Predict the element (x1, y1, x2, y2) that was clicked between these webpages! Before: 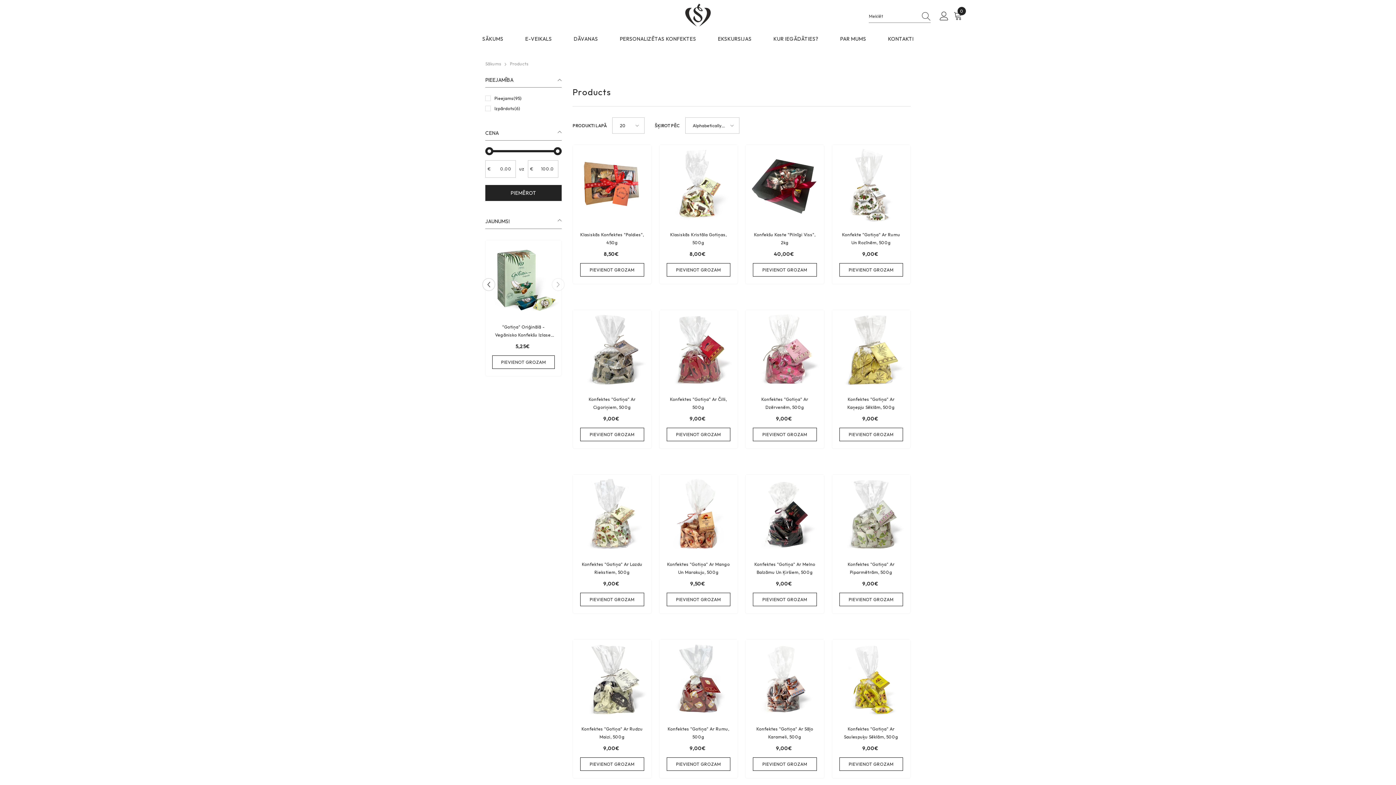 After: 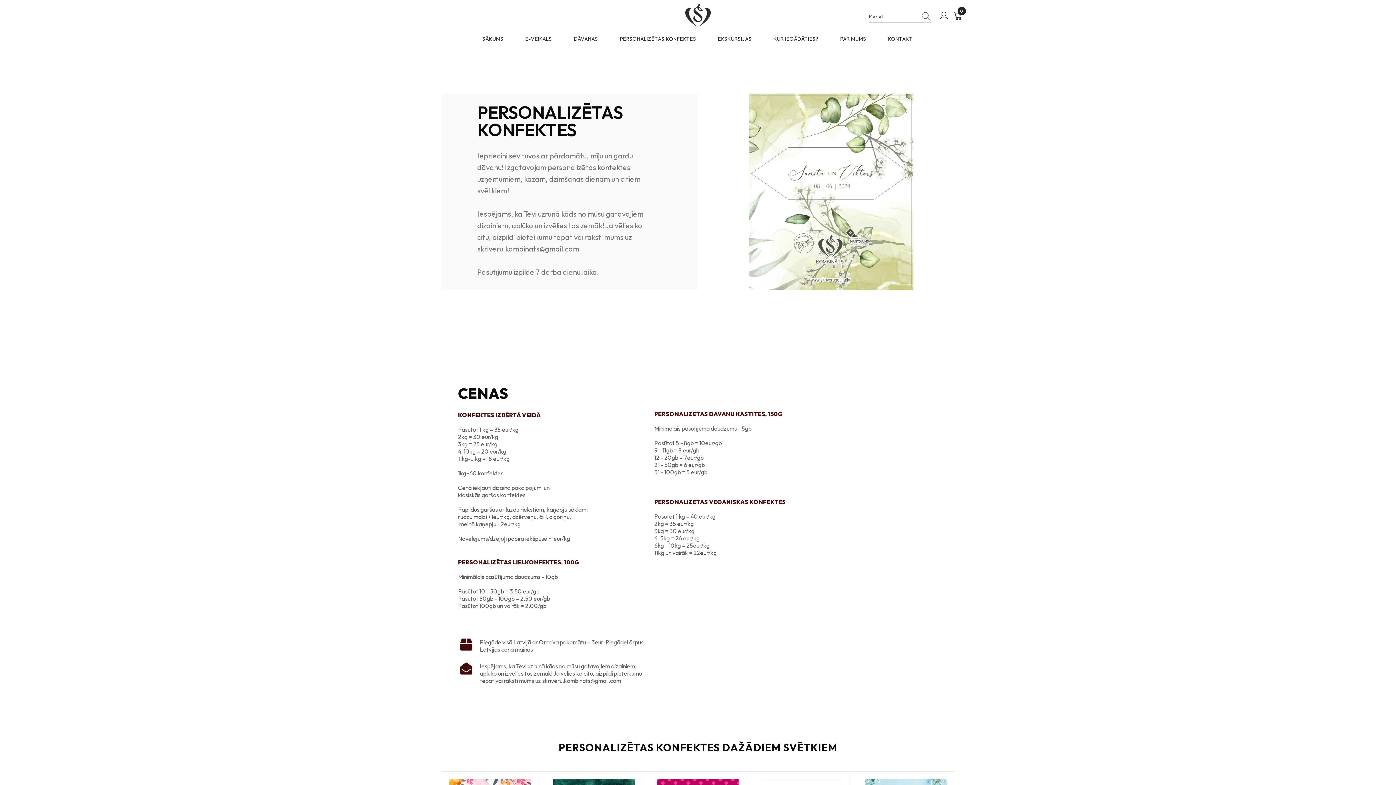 Action: bbox: (609, 35, 707, 47) label: PERSONALIZĒTAS KONFEKTES